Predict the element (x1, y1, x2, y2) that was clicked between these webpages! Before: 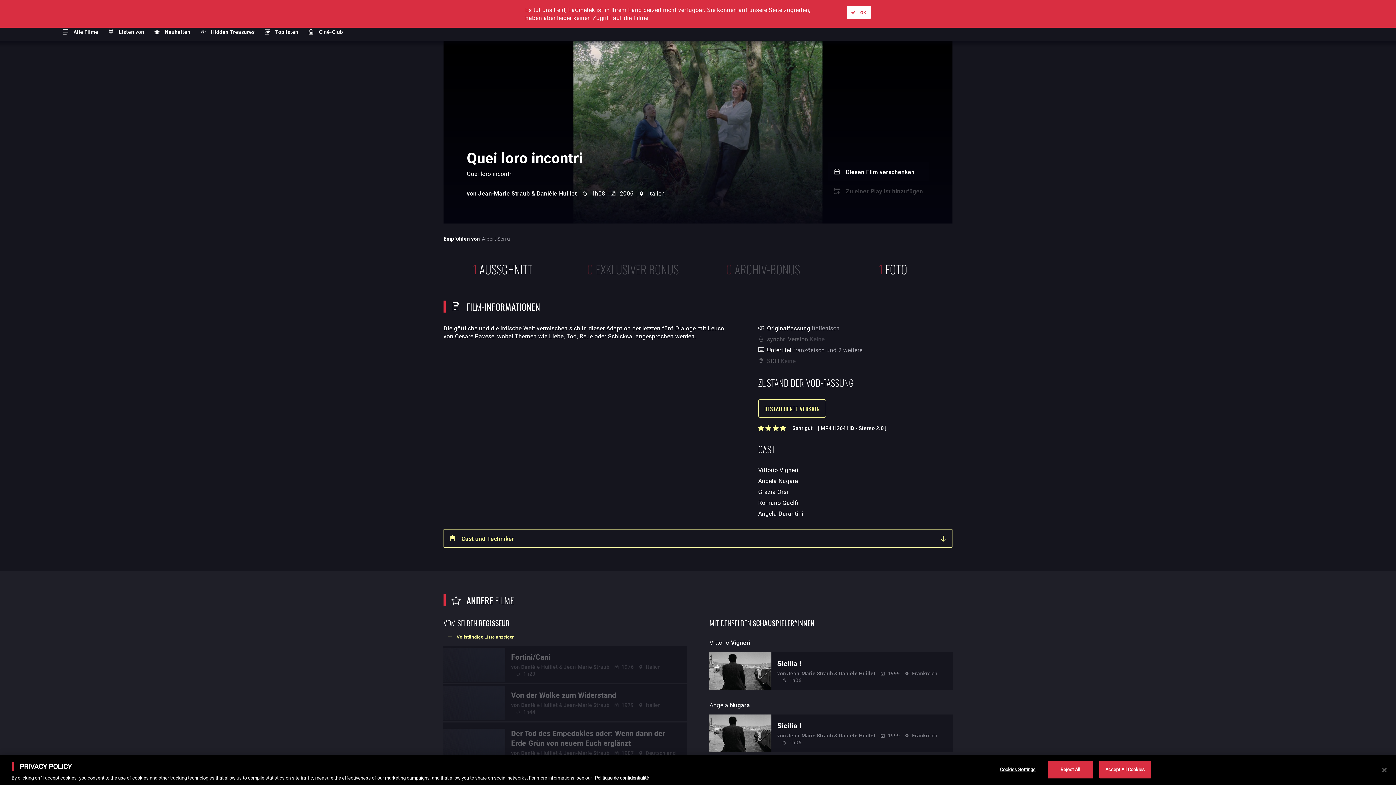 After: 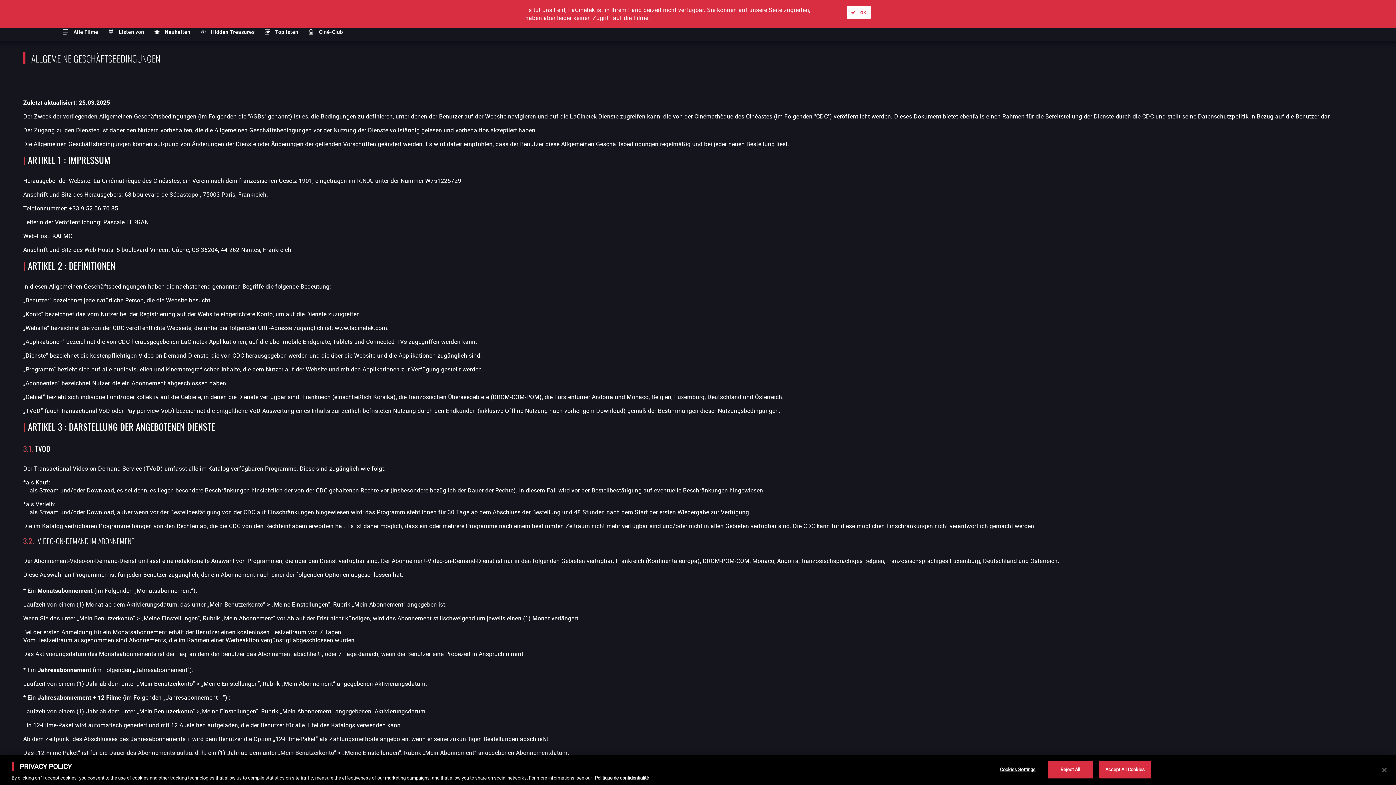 Action: label: More information about your privacy bbox: (594, 774, 649, 781)